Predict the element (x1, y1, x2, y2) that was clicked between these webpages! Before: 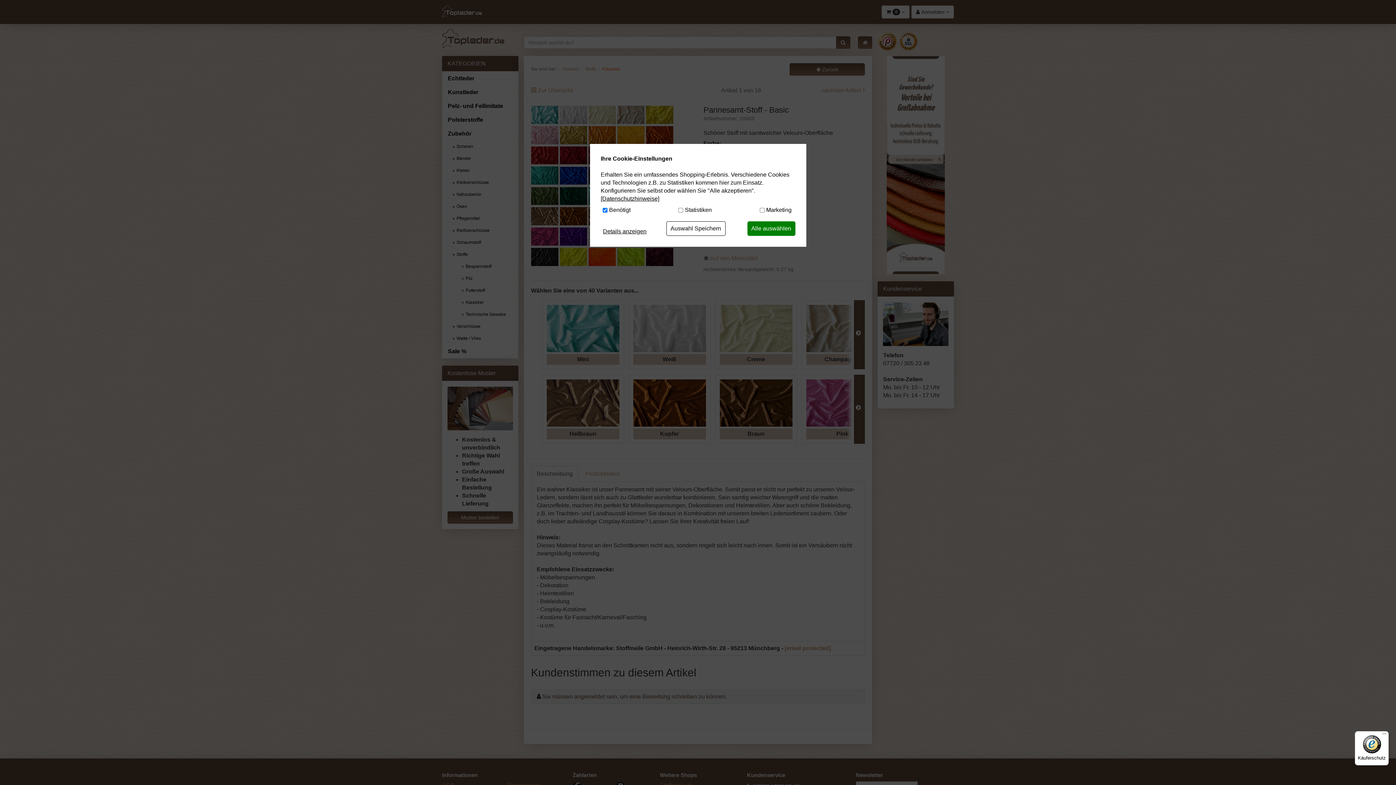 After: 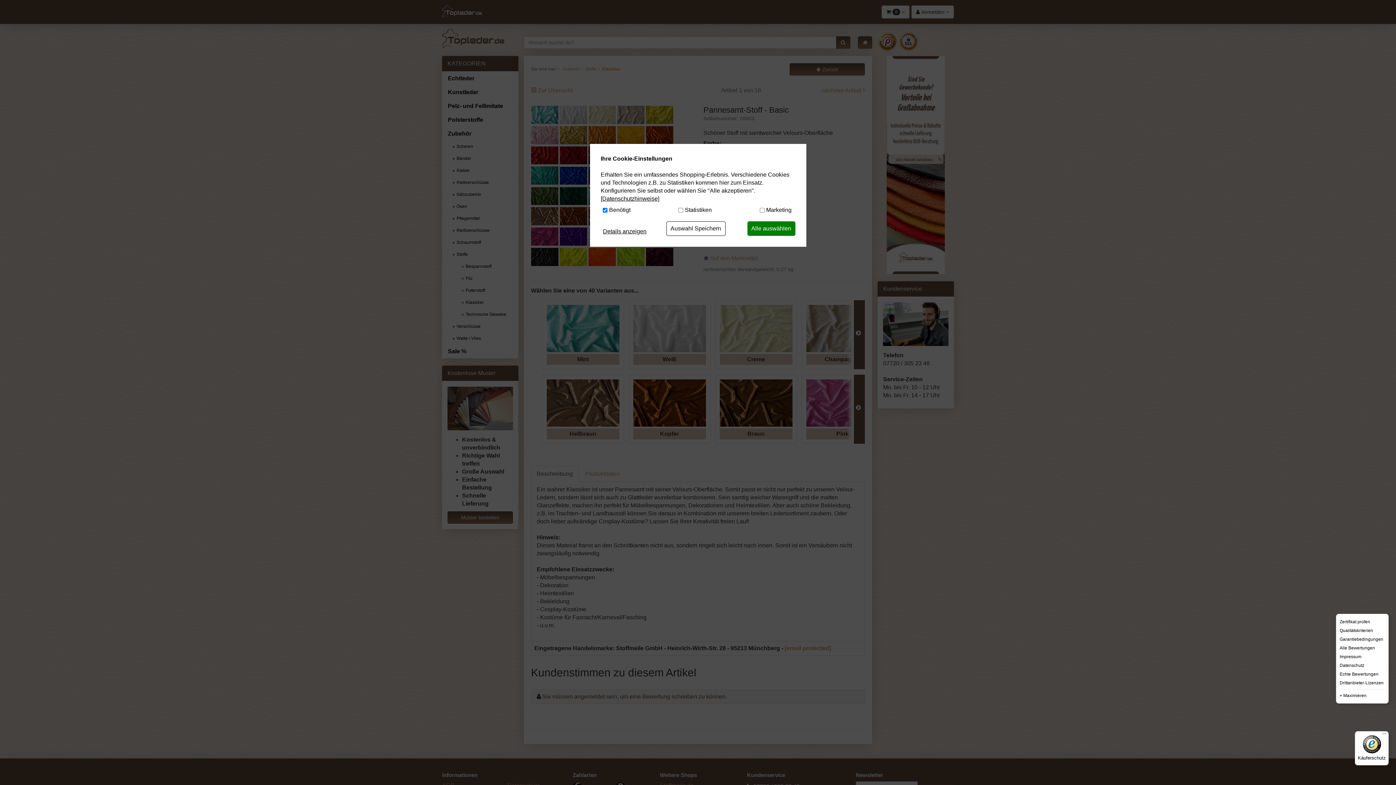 Action: bbox: (1380, 731, 1389, 740) label: Menü